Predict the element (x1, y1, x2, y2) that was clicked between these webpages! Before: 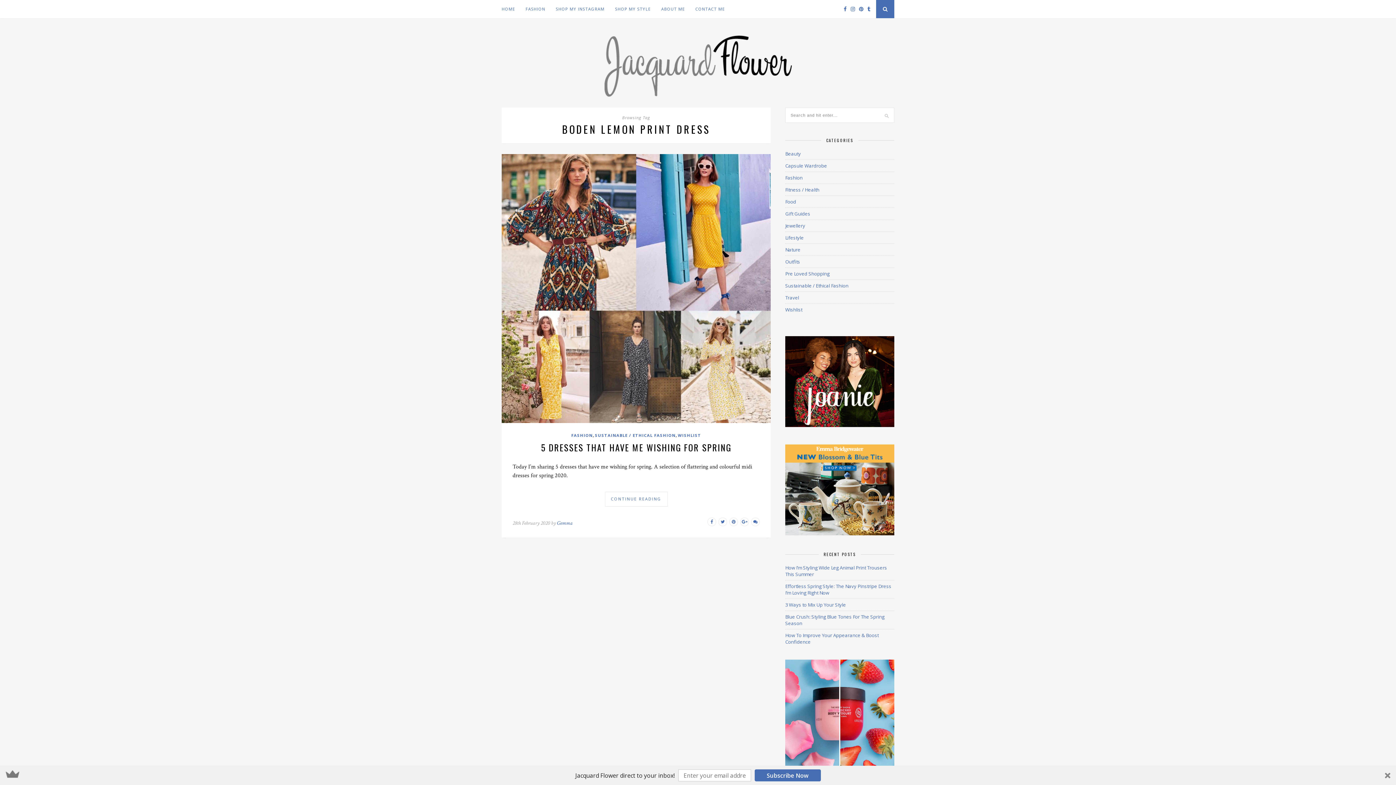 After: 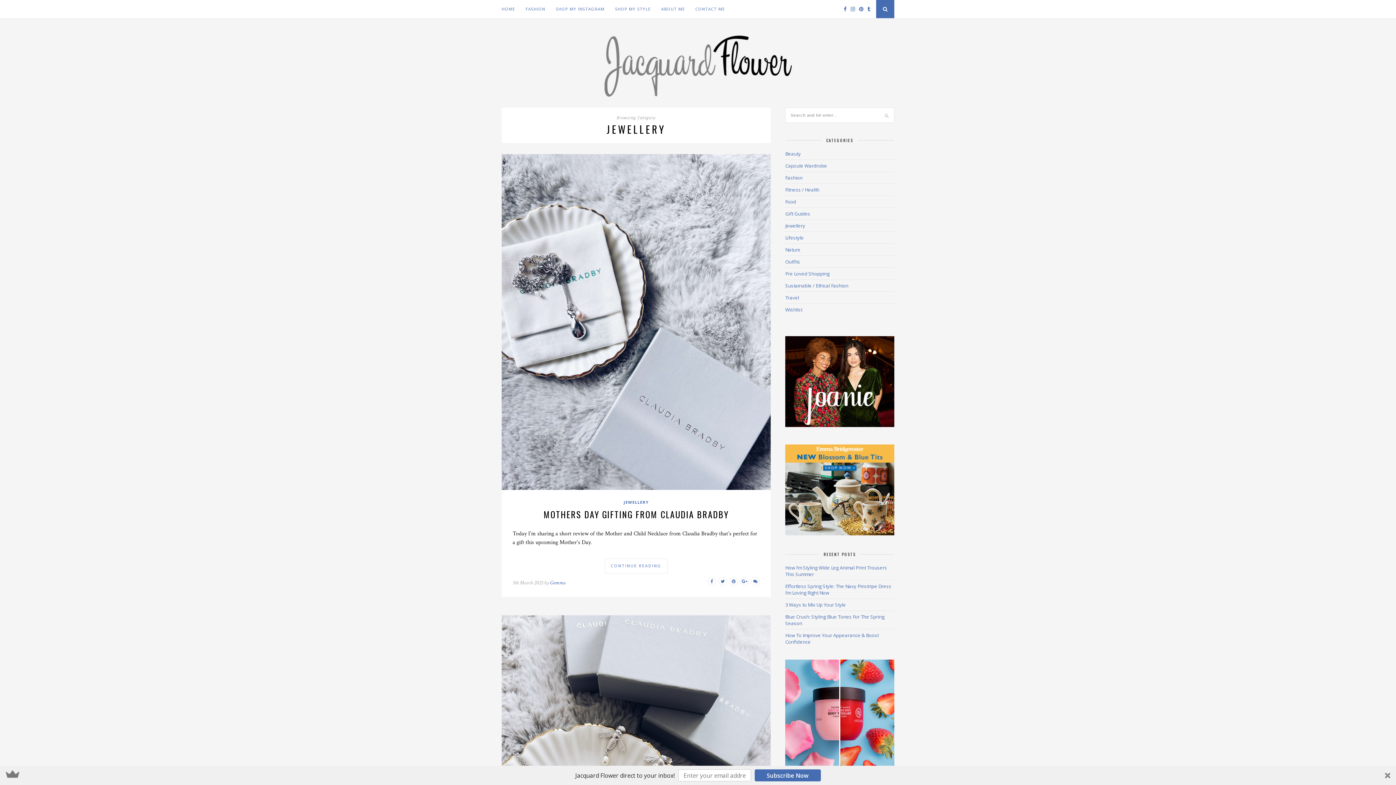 Action: bbox: (785, 222, 805, 229) label: Jewellery